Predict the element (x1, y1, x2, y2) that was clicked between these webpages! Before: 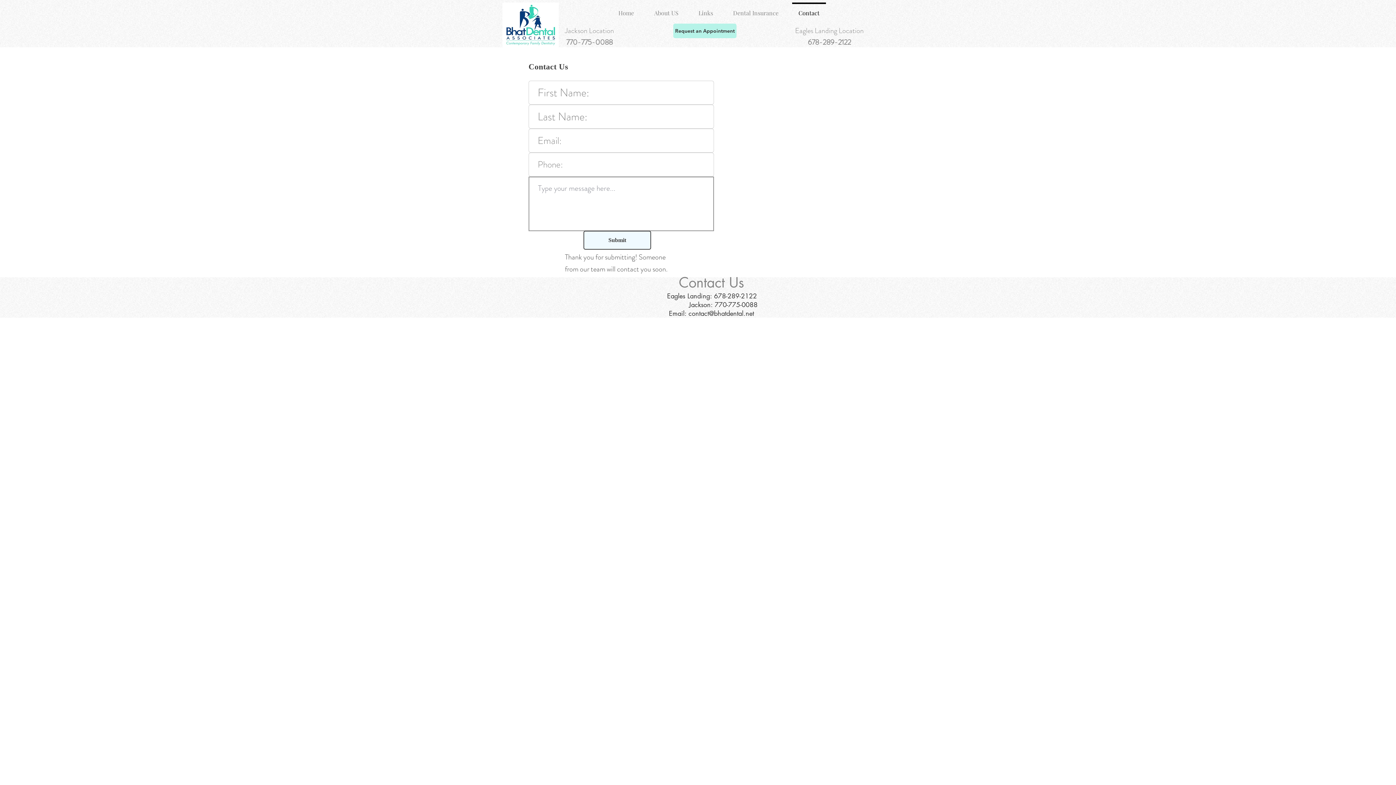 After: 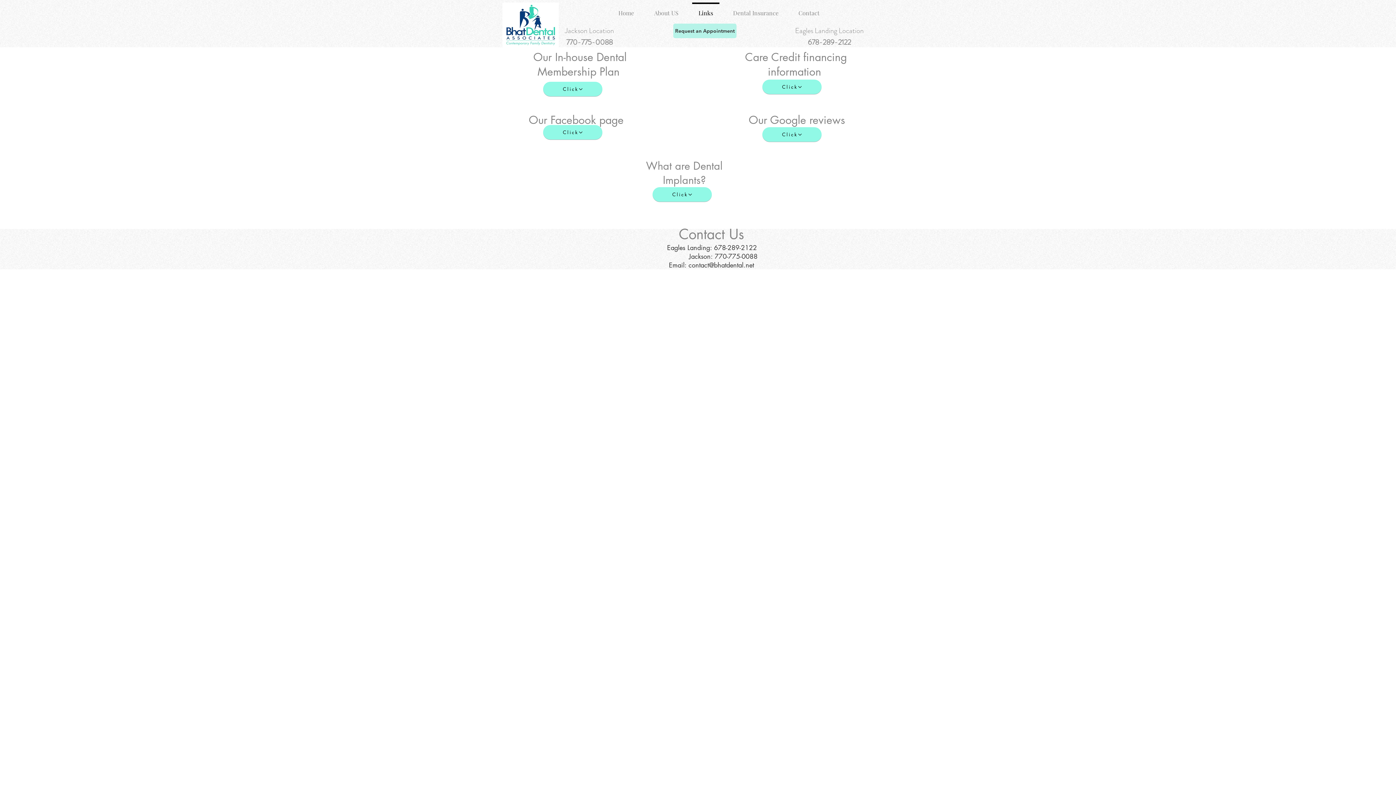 Action: label: Links bbox: (688, 2, 723, 17)